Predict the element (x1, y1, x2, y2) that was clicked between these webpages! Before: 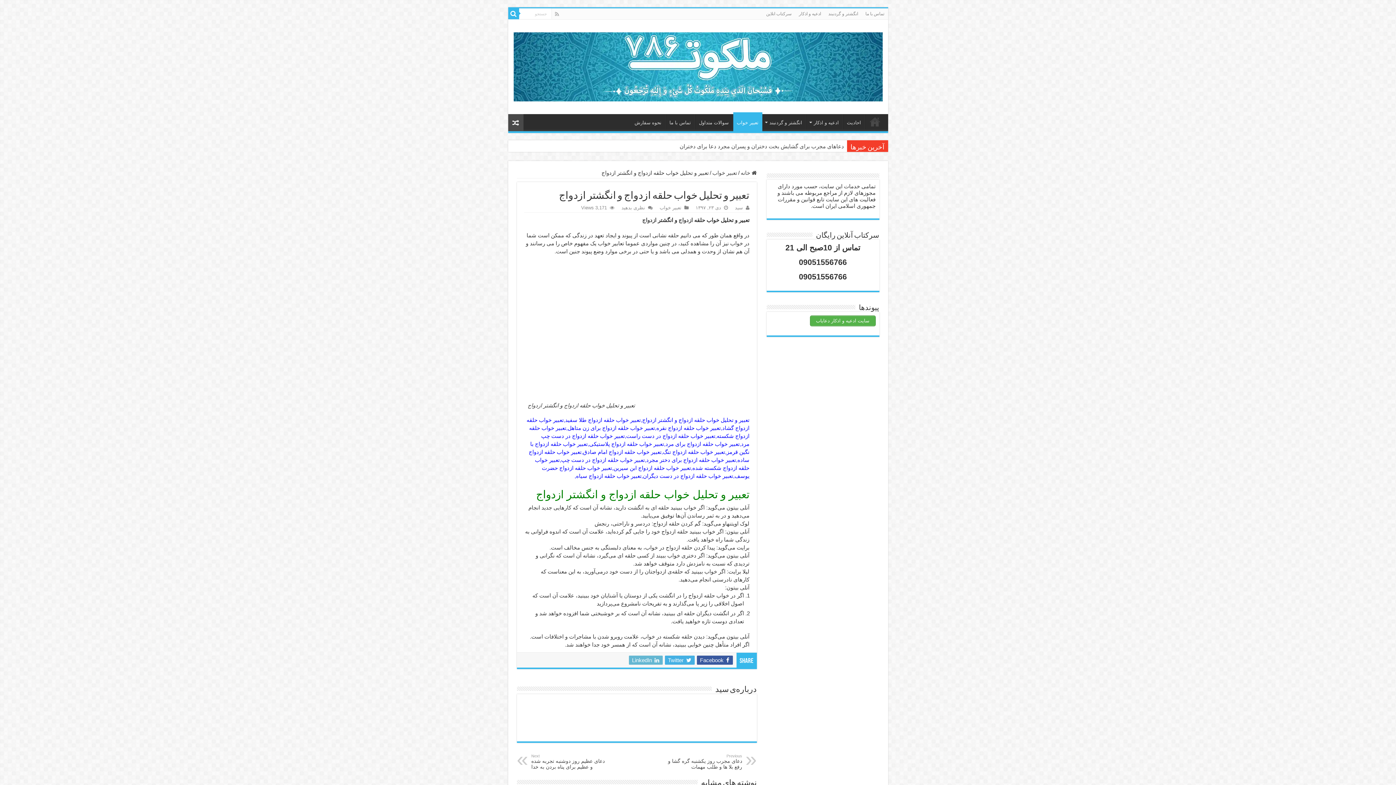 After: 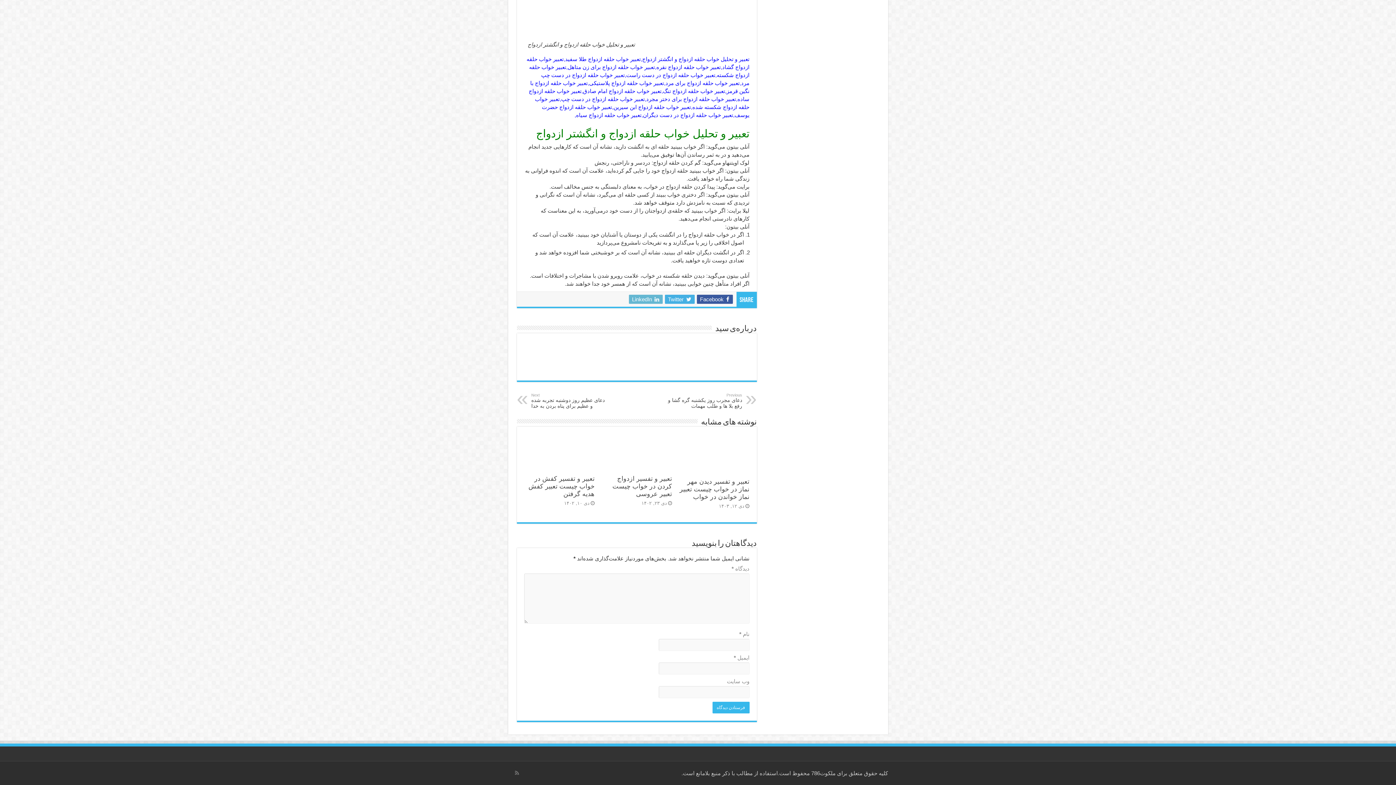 Action: label: نظری بدهید bbox: (621, 205, 645, 210)